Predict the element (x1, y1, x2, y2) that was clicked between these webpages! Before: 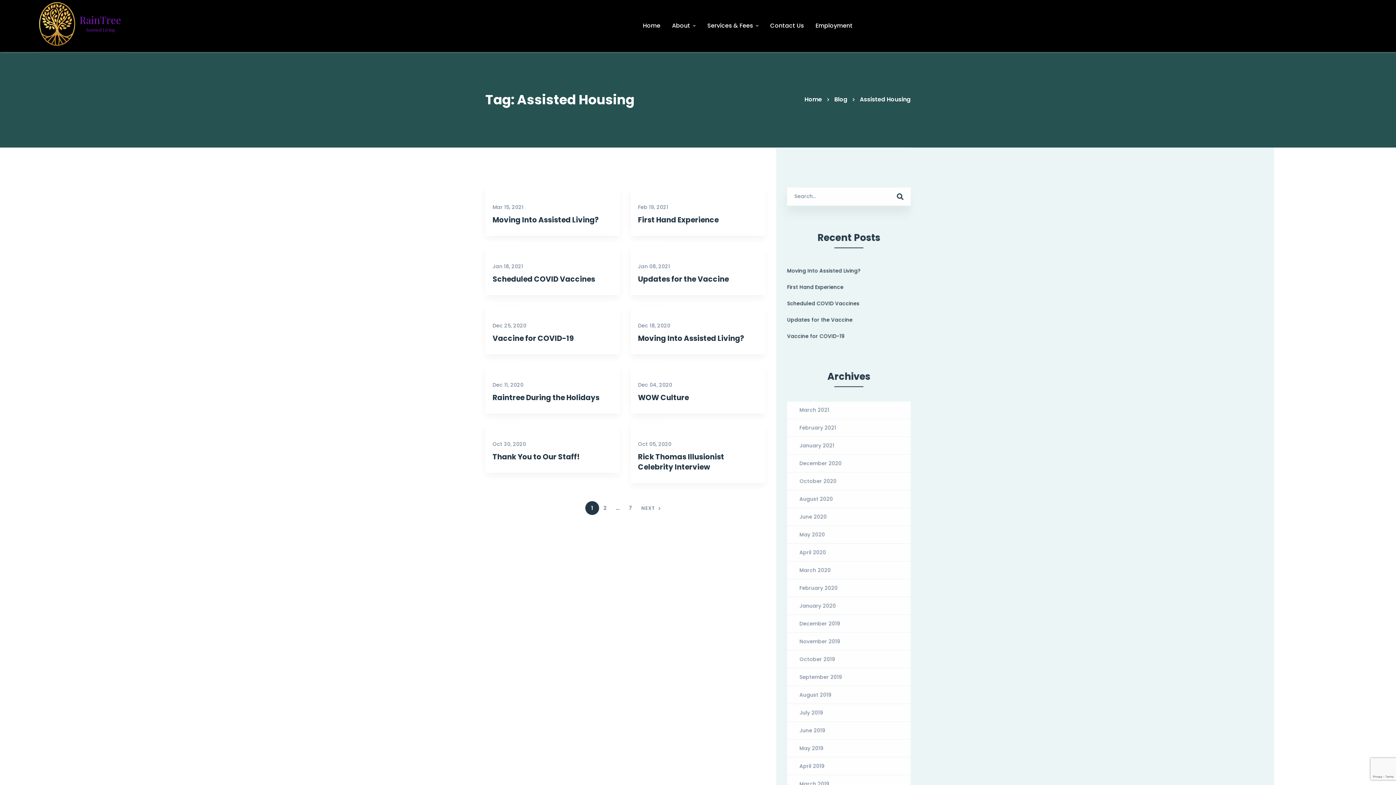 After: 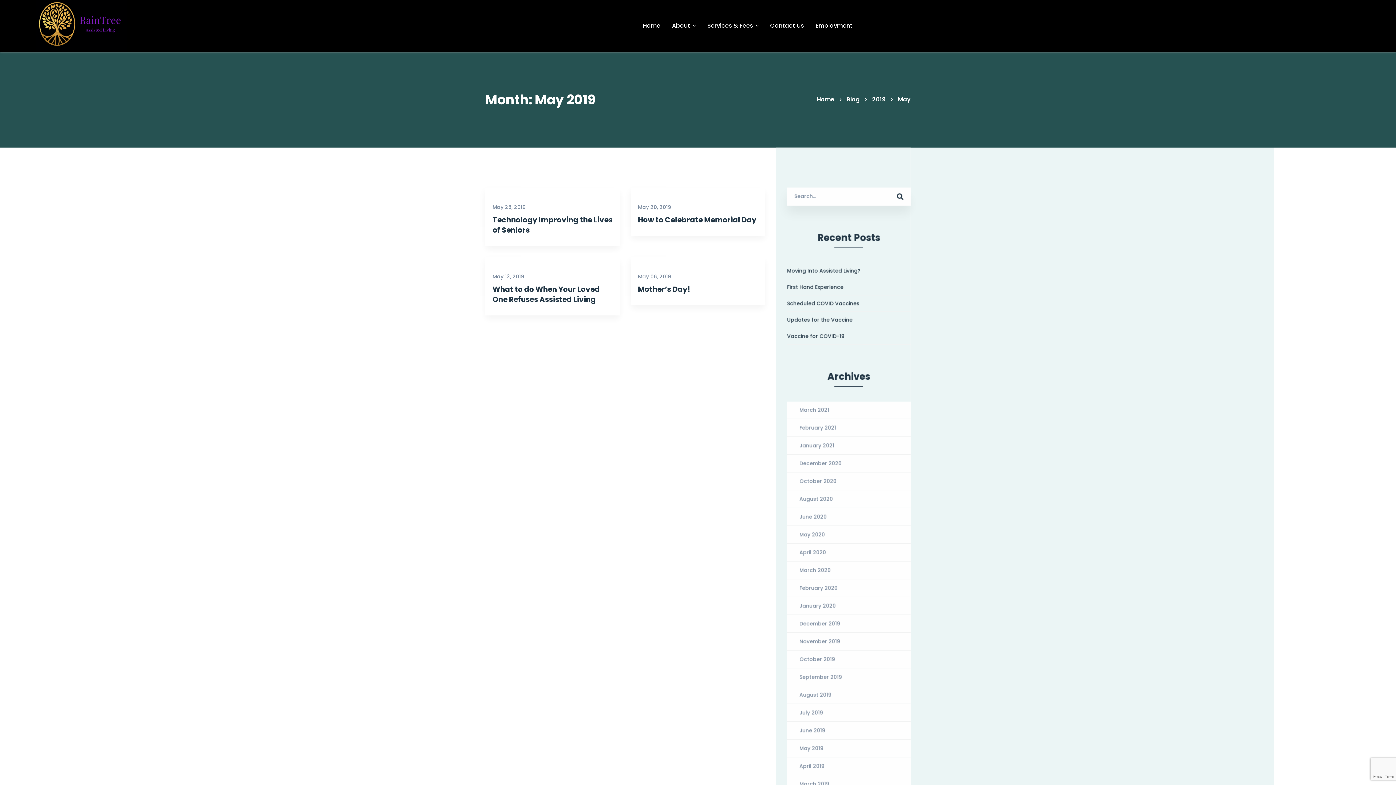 Action: label: May 2019 bbox: (786, 739, 911, 757)